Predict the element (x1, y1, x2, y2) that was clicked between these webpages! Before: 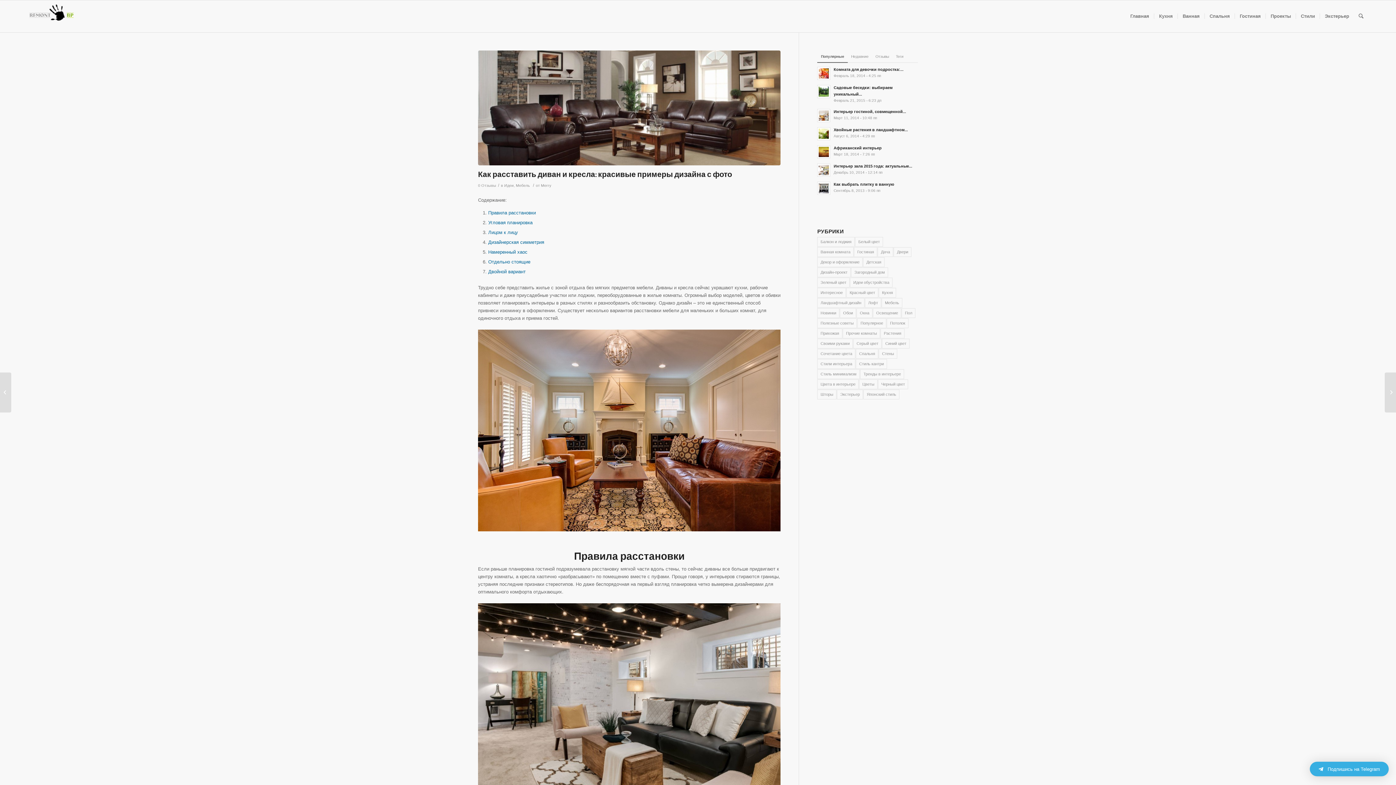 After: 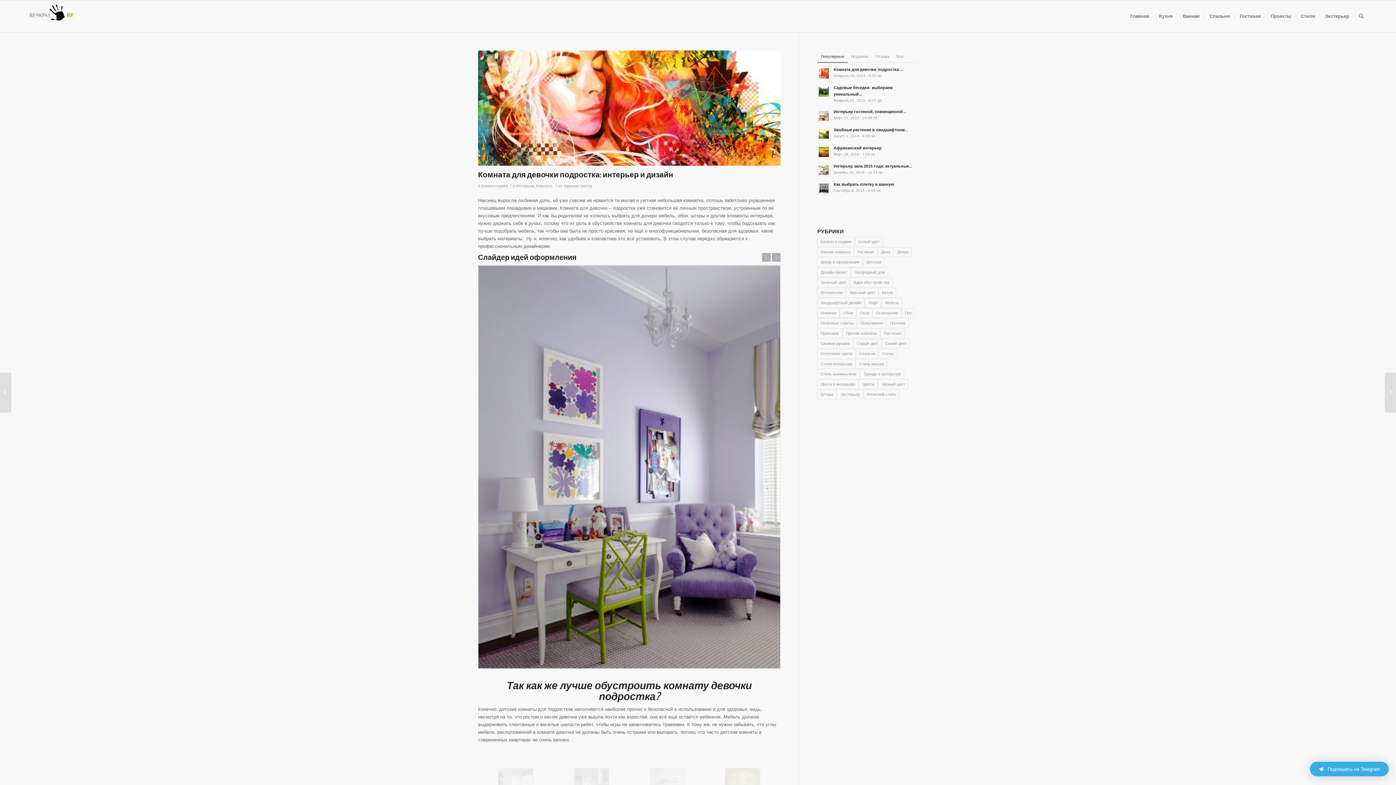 Action: bbox: (817, 65, 918, 80) label: Комната для девочки подростка:...
Февраль 18, 2014 - 4:25 пп